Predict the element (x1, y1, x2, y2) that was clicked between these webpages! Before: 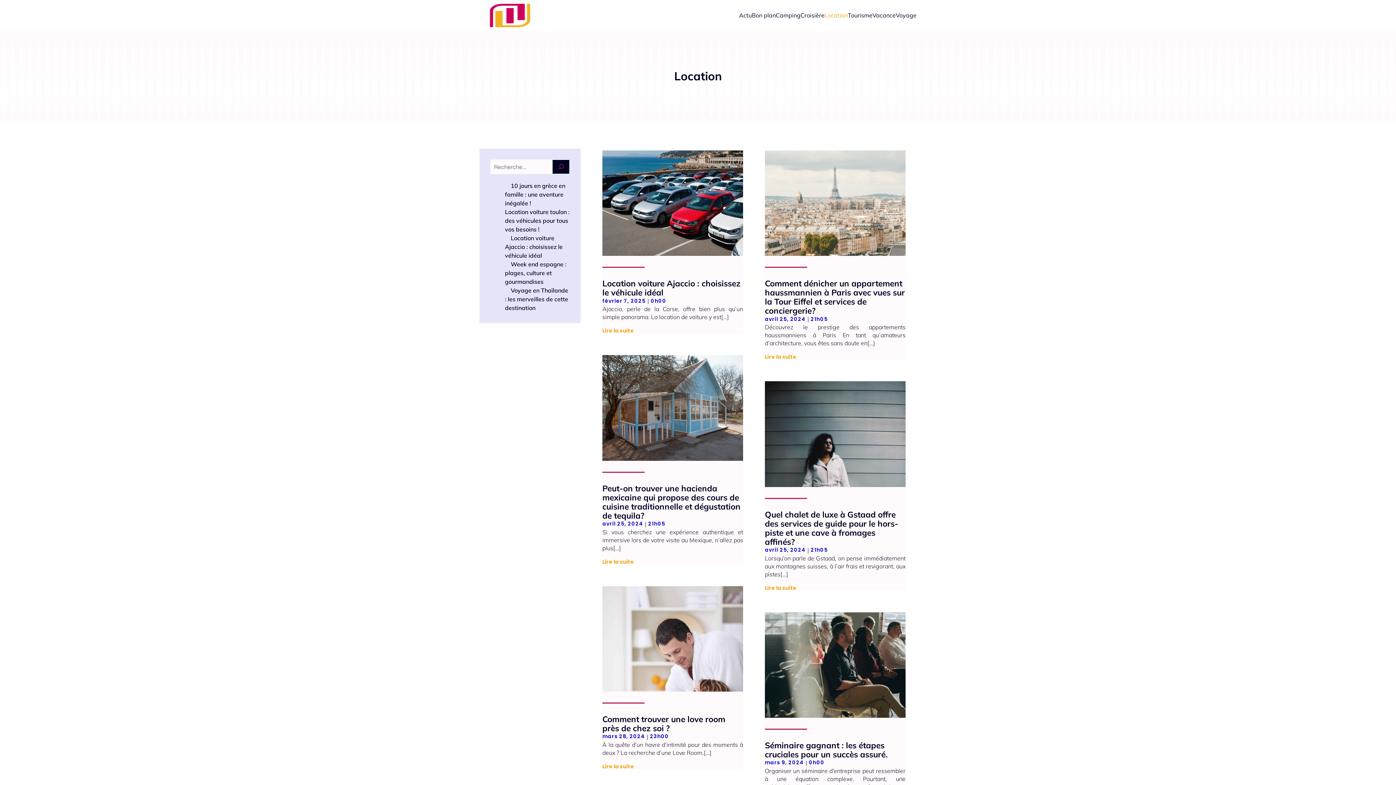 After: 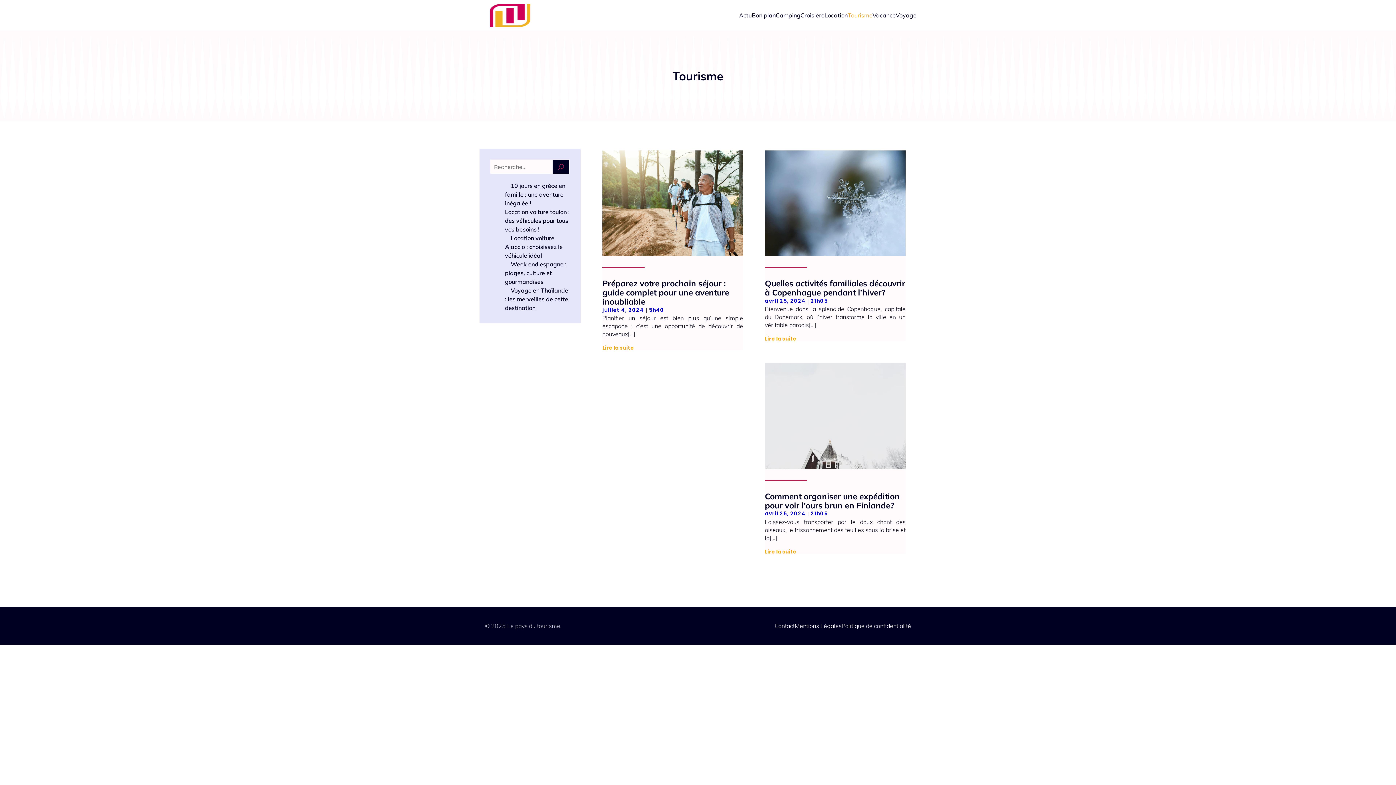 Action: label: Tourisme bbox: (848, 0, 872, 30)